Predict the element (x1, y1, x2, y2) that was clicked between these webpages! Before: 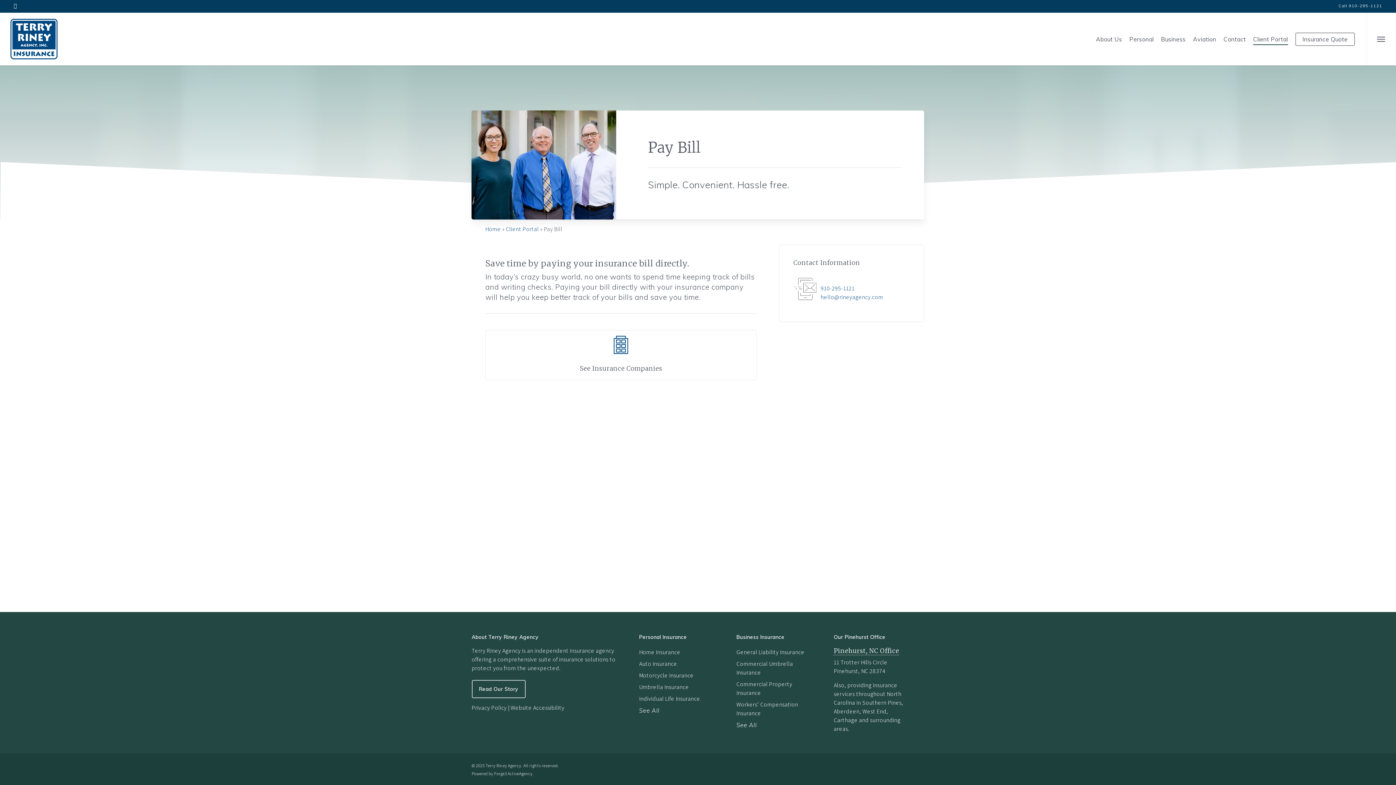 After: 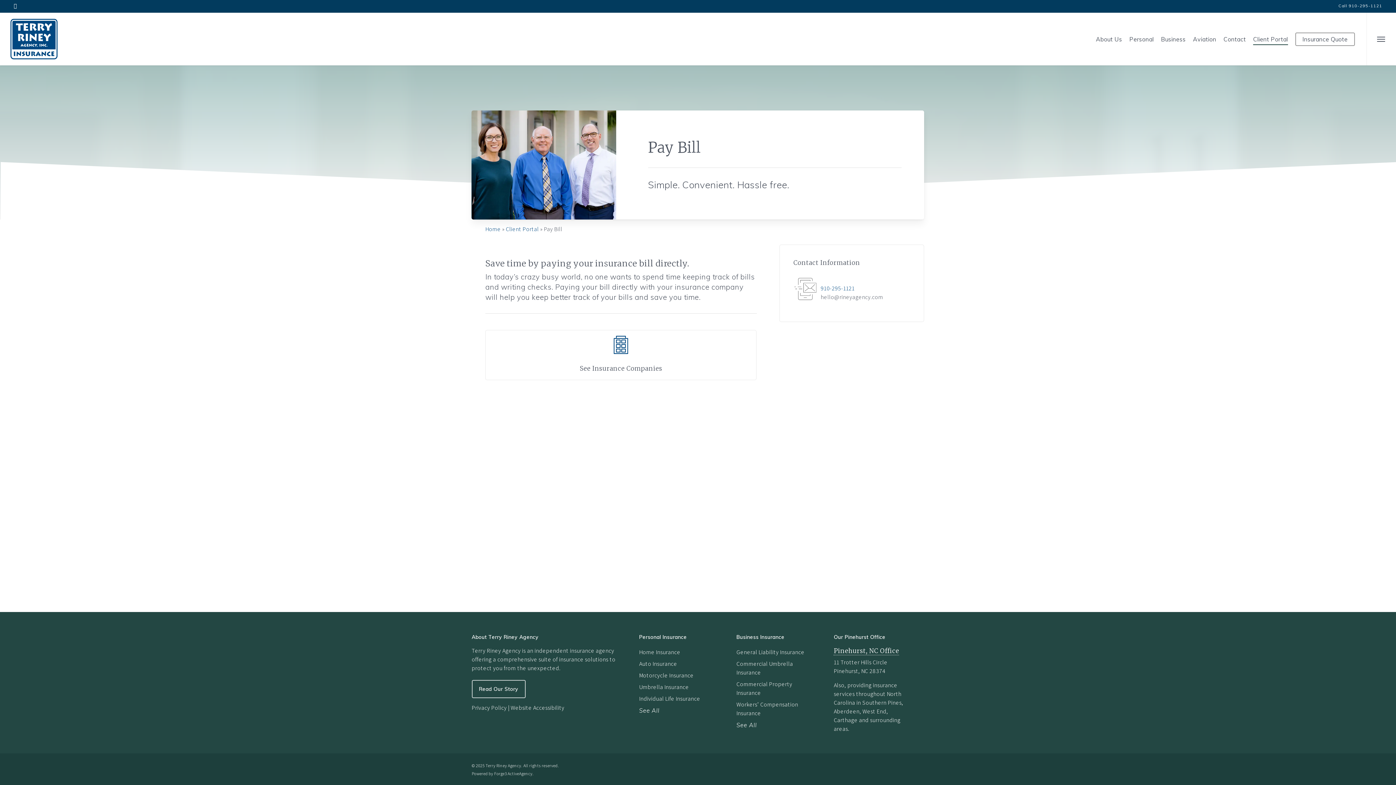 Action: label: hello@rineyagency.com bbox: (820, 293, 883, 301)